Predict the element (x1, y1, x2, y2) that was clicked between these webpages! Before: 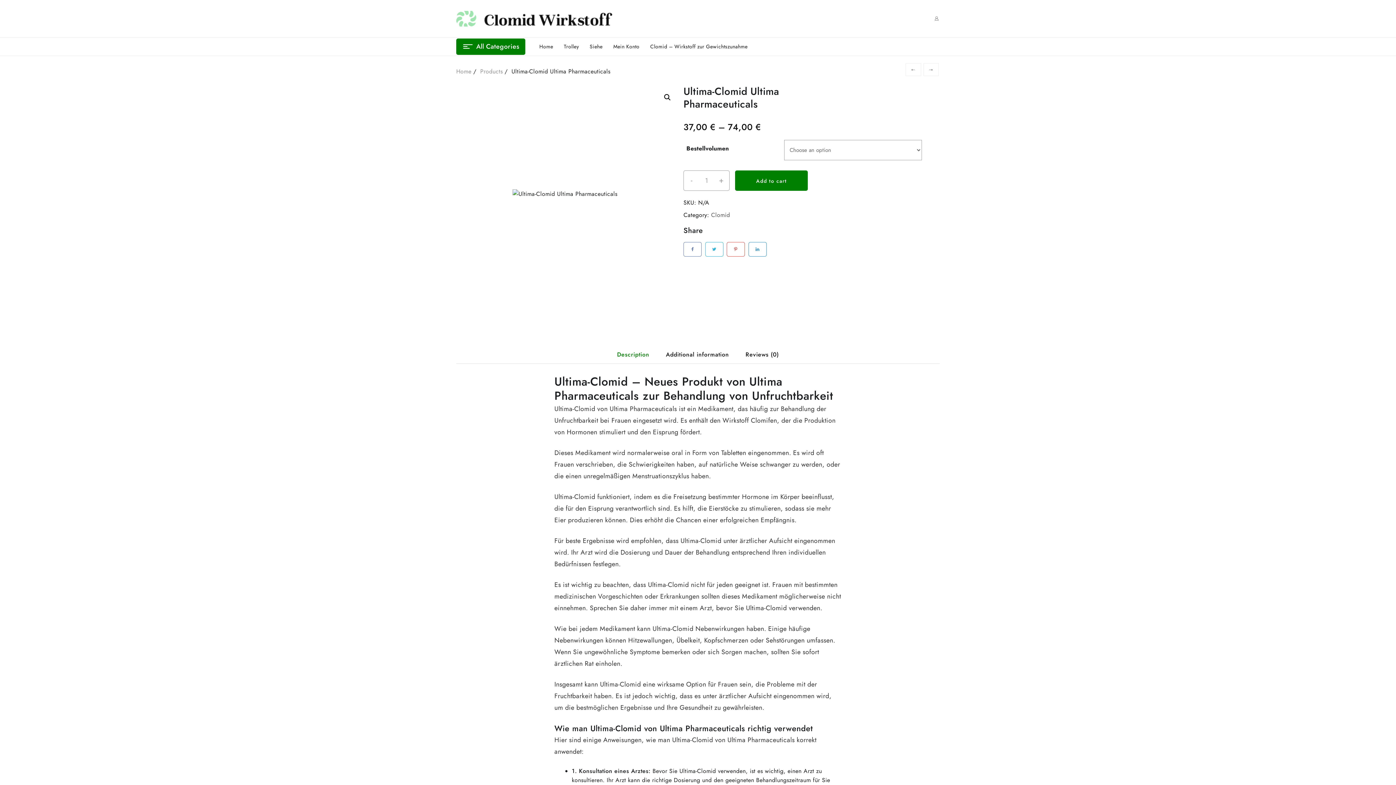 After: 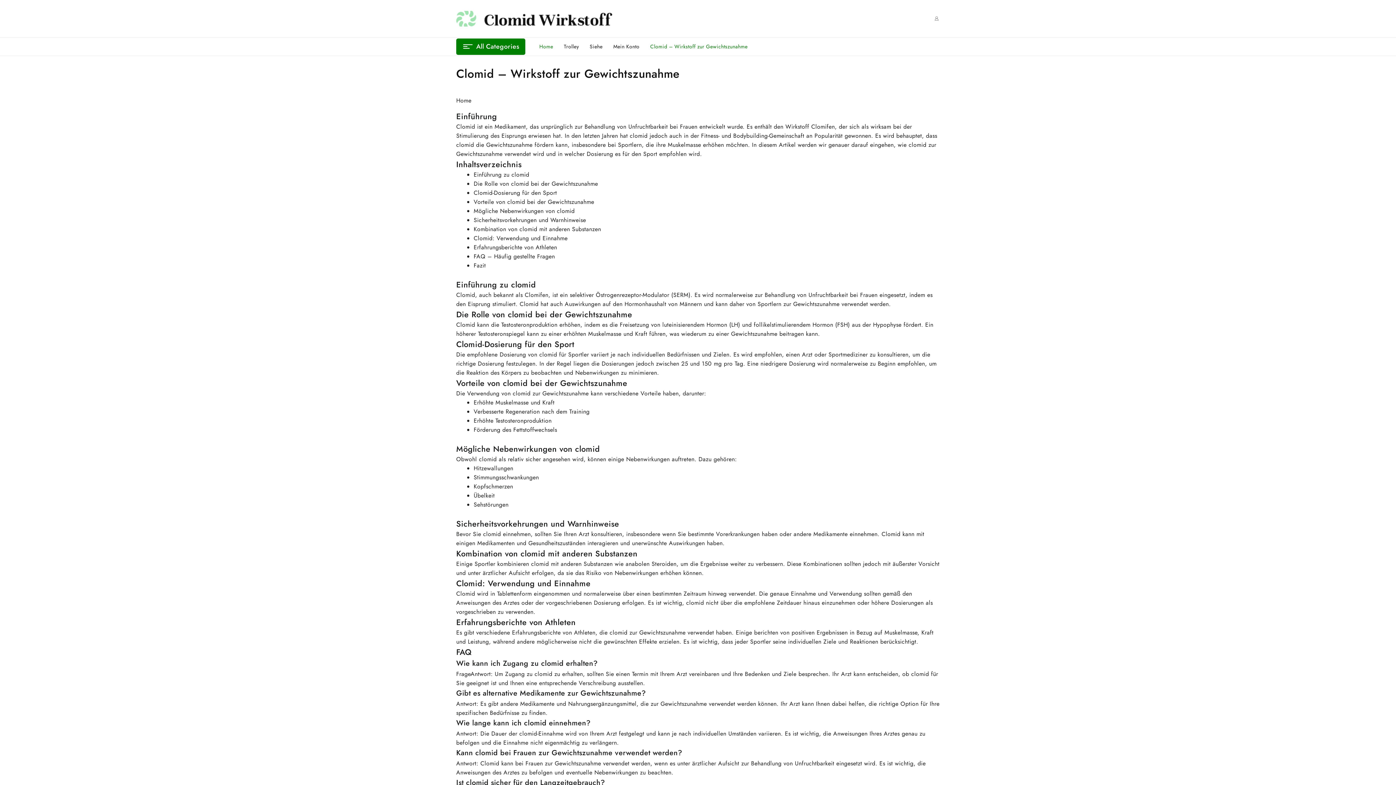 Action: bbox: (456, 10, 612, 26)